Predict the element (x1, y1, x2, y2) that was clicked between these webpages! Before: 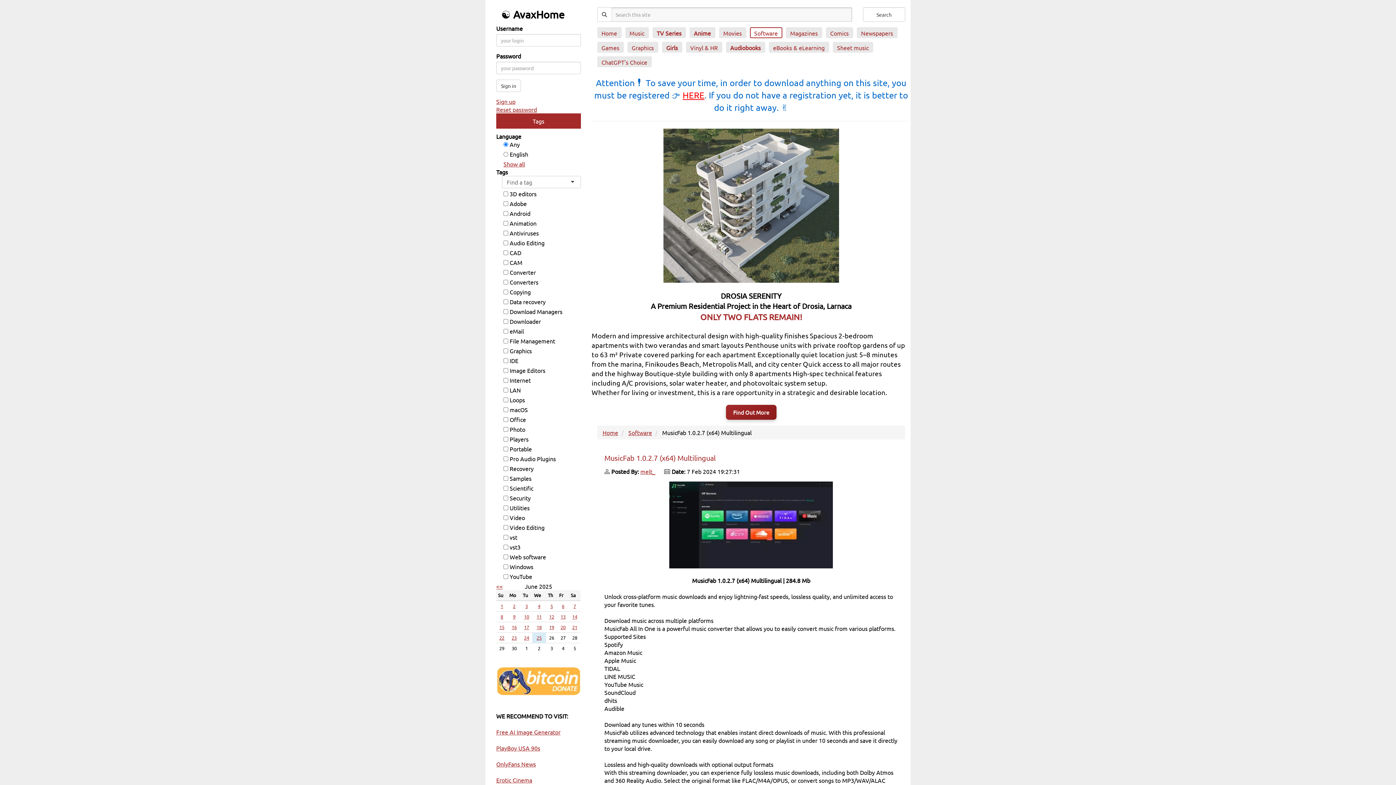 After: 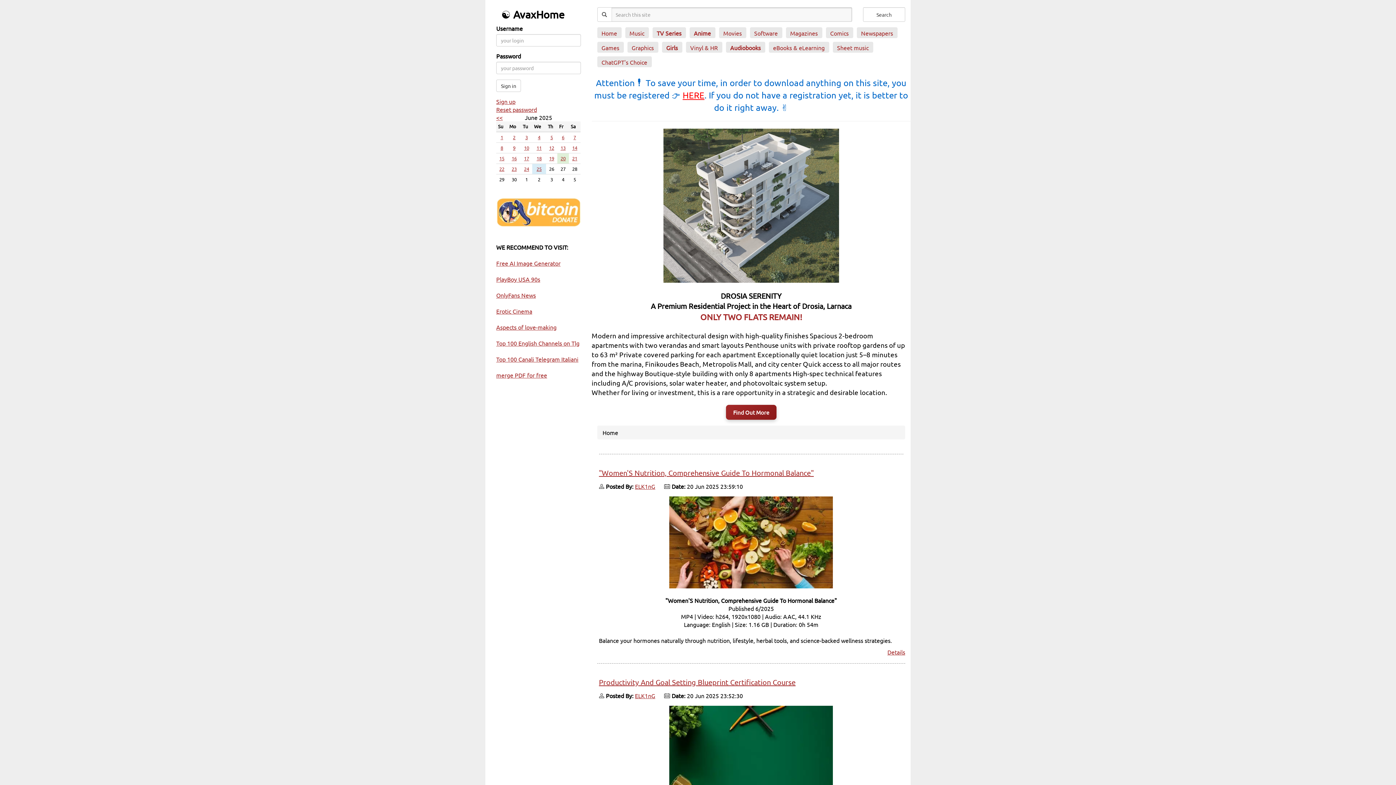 Action: bbox: (560, 624, 565, 630) label: 20